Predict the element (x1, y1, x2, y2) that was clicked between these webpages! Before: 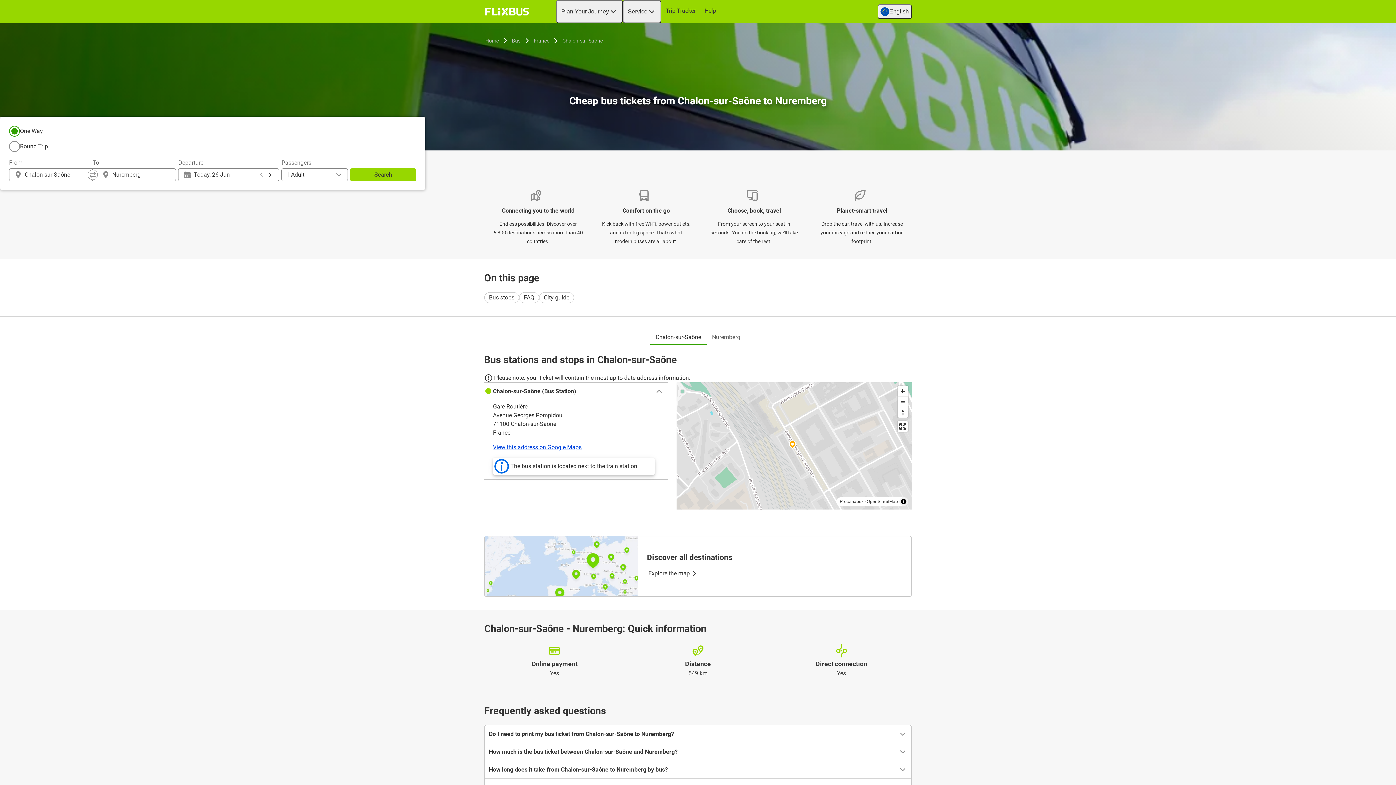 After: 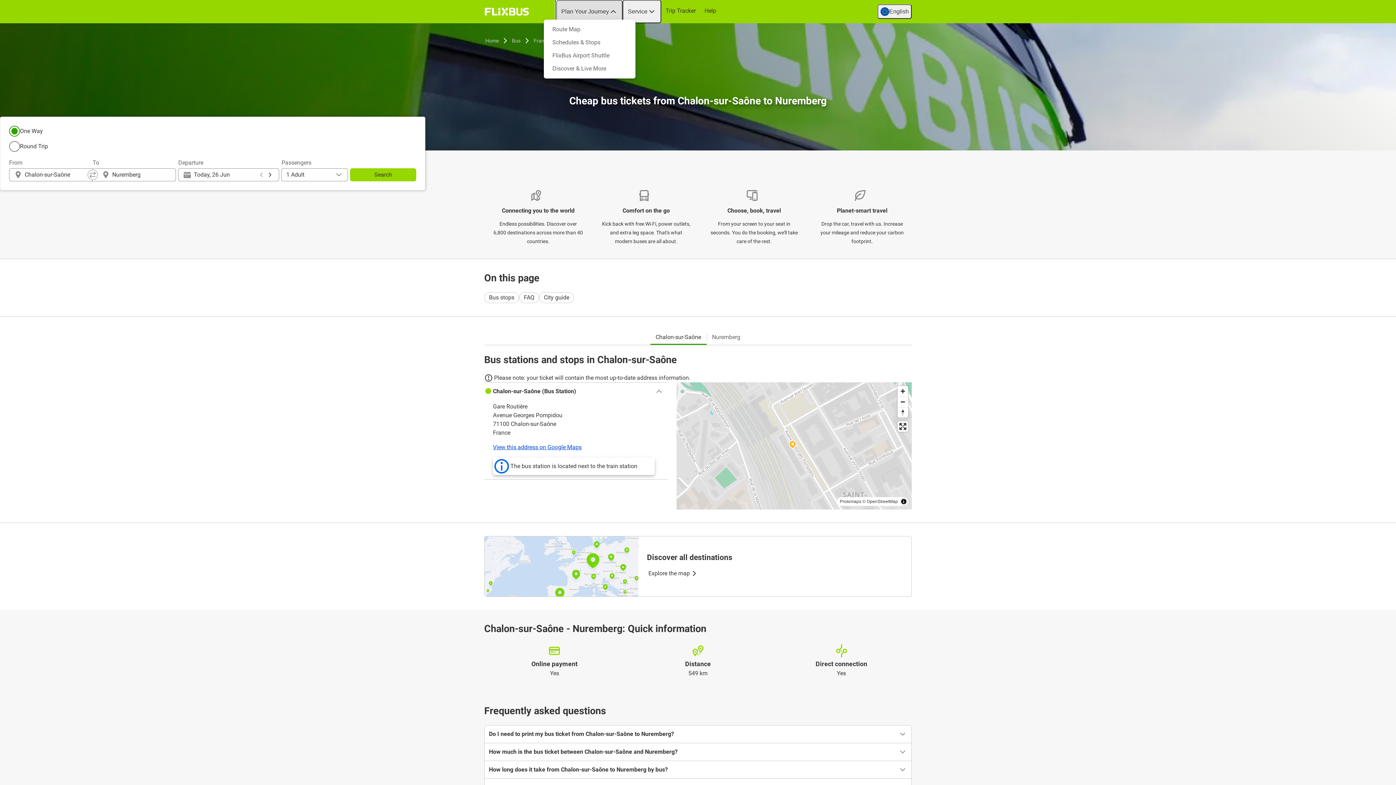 Action: label: Plan Your Journey bbox: (556, 0, 622, 23)